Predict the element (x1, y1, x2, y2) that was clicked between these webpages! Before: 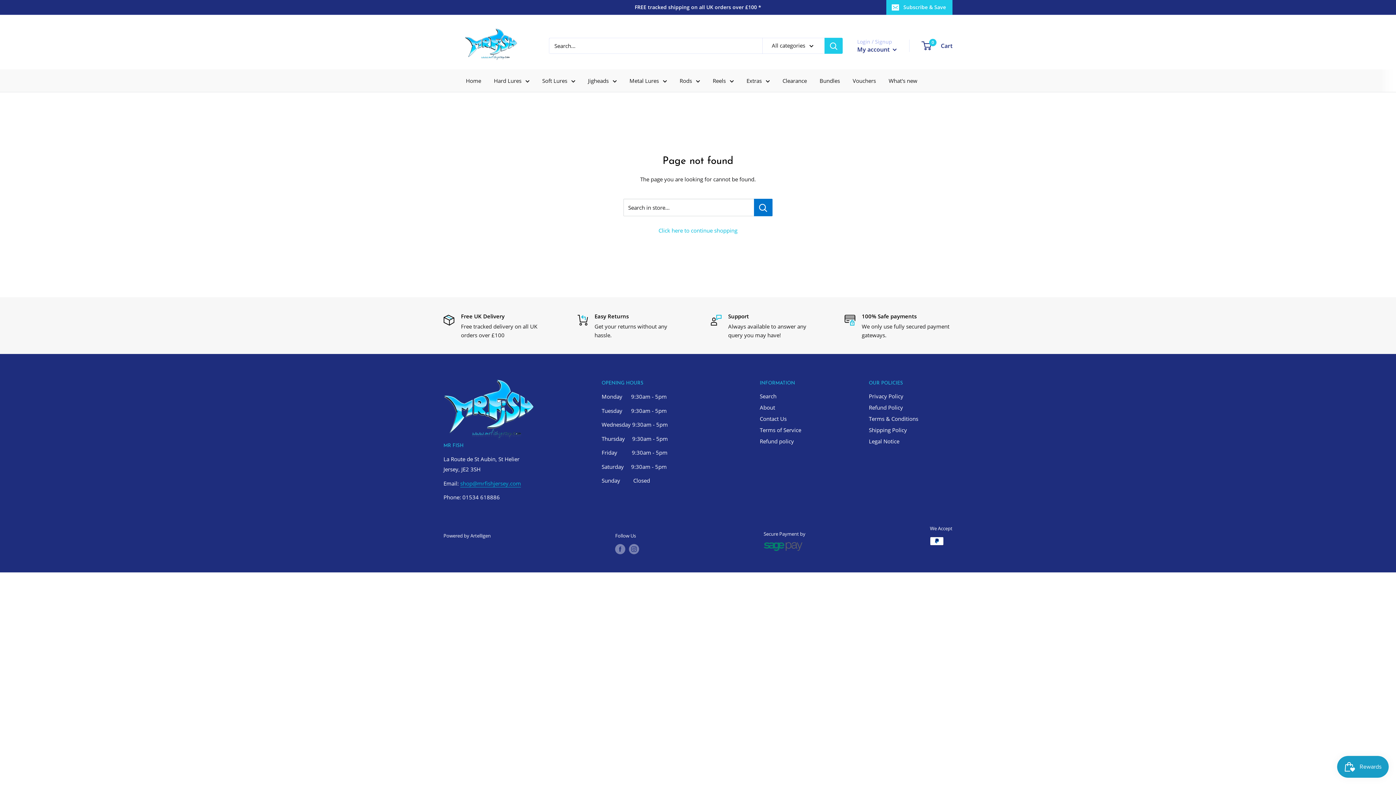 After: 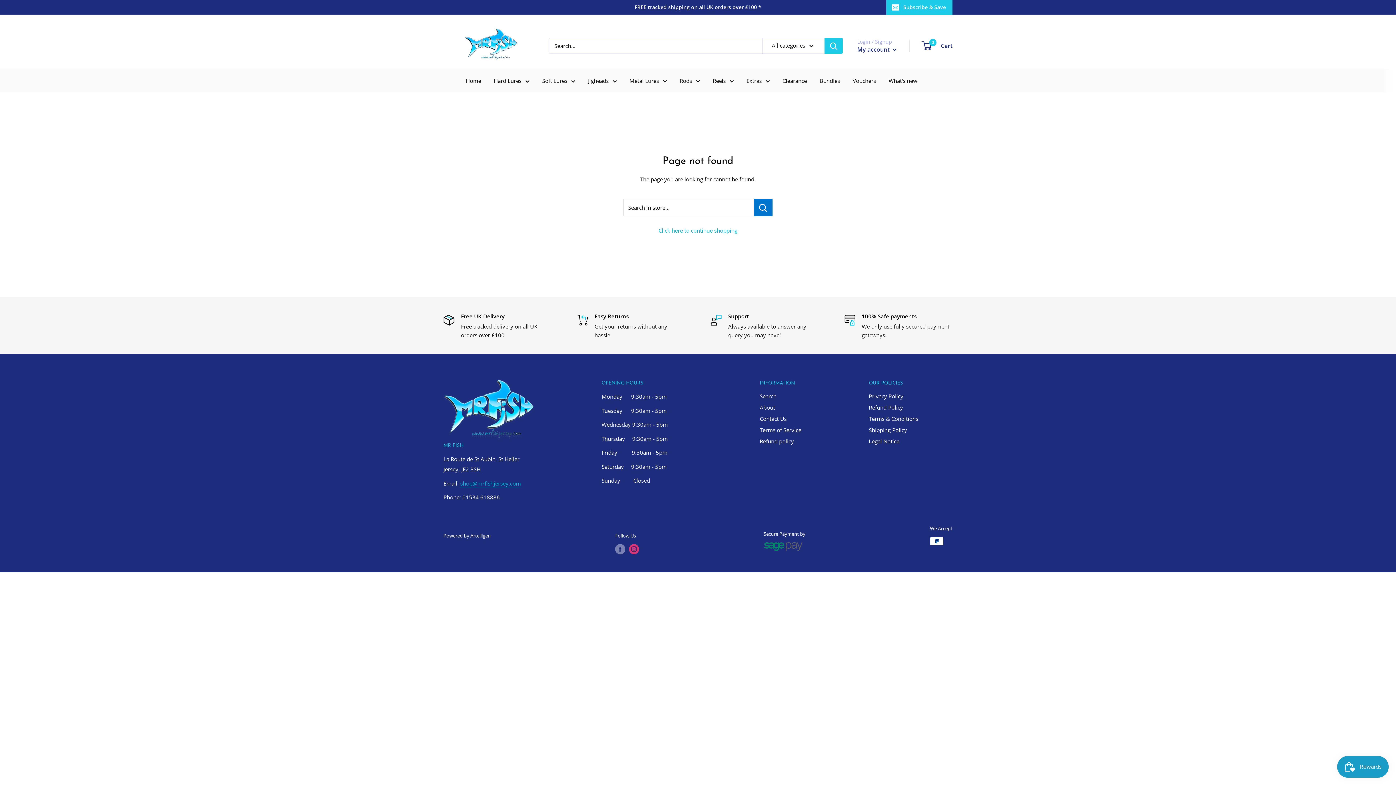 Action: label: Follow us on Instagram bbox: (629, 544, 639, 554)